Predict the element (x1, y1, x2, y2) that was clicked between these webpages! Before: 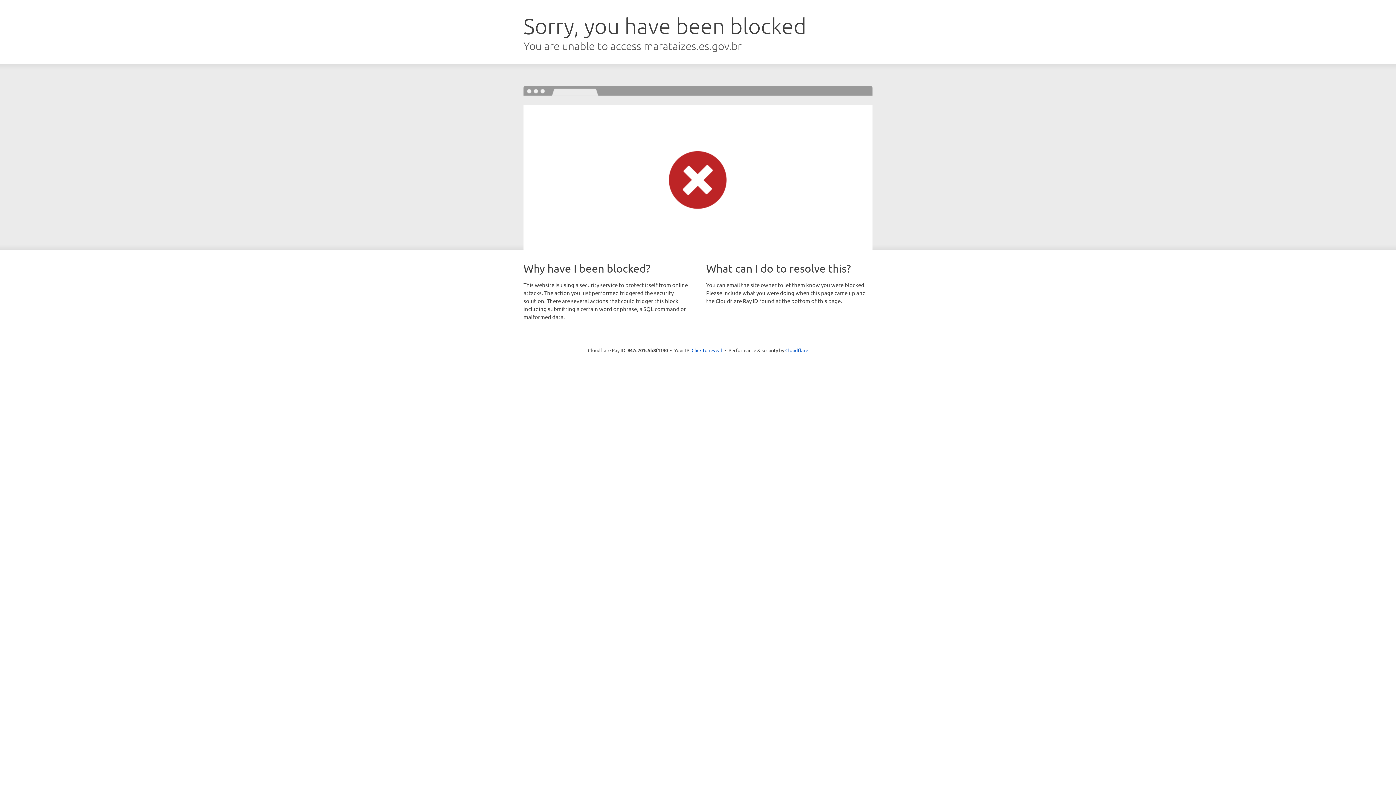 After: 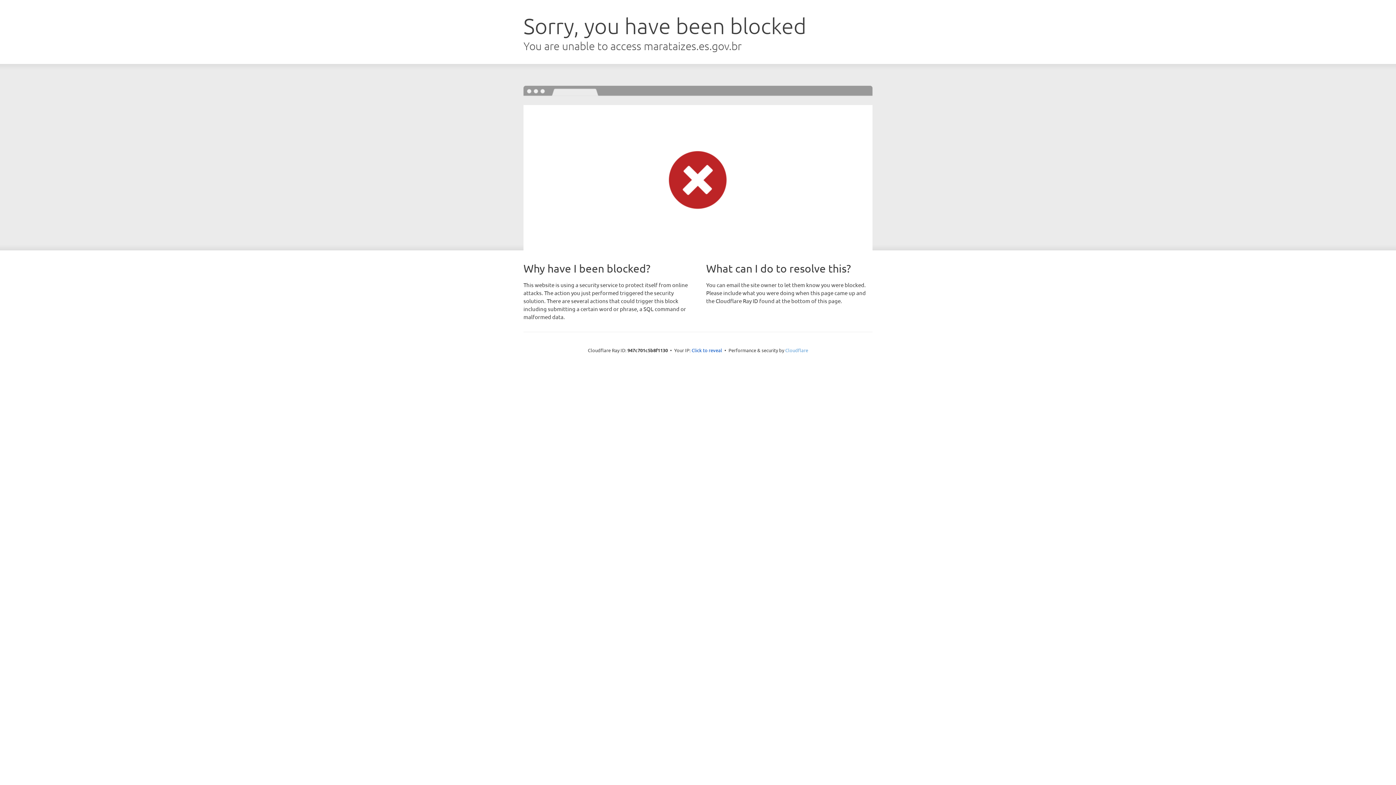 Action: bbox: (785, 347, 808, 353) label: Cloudflare